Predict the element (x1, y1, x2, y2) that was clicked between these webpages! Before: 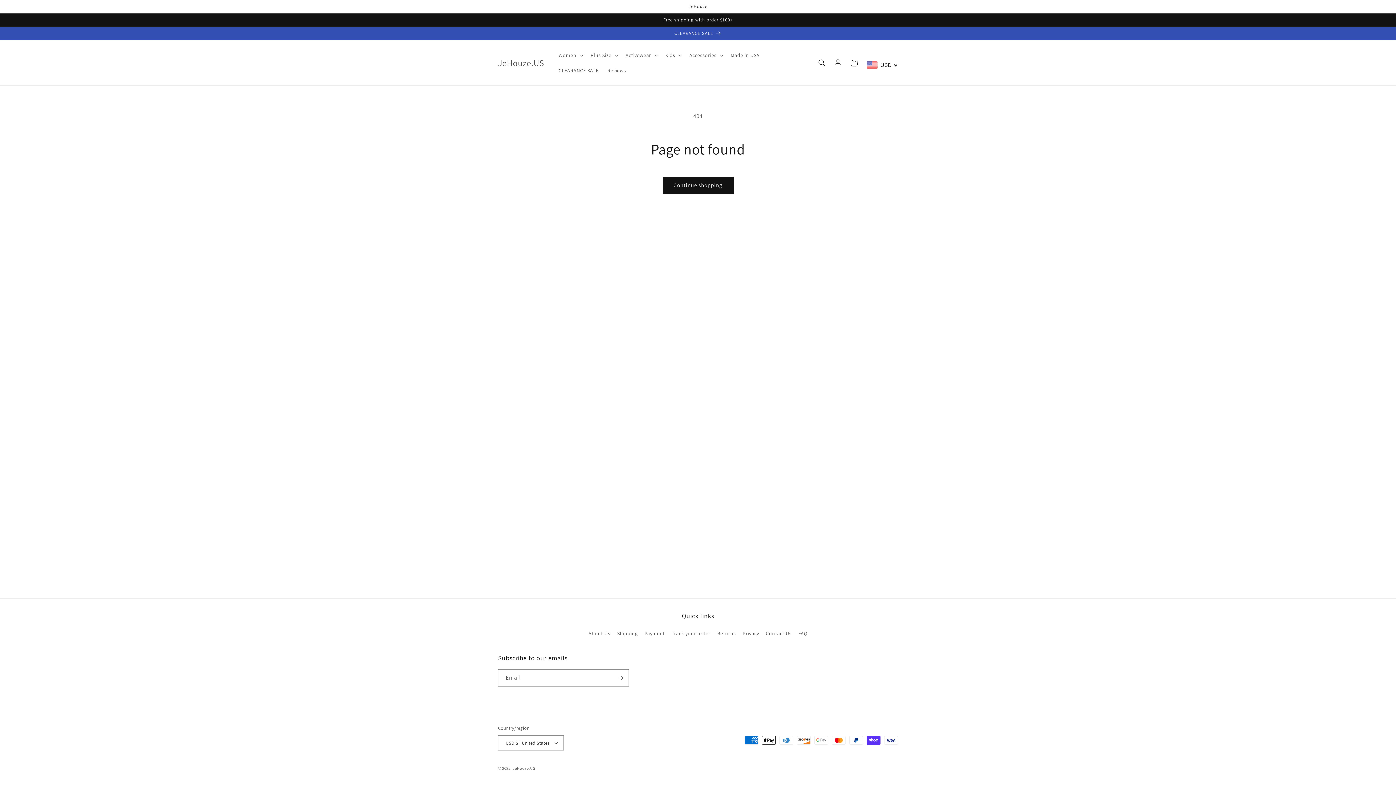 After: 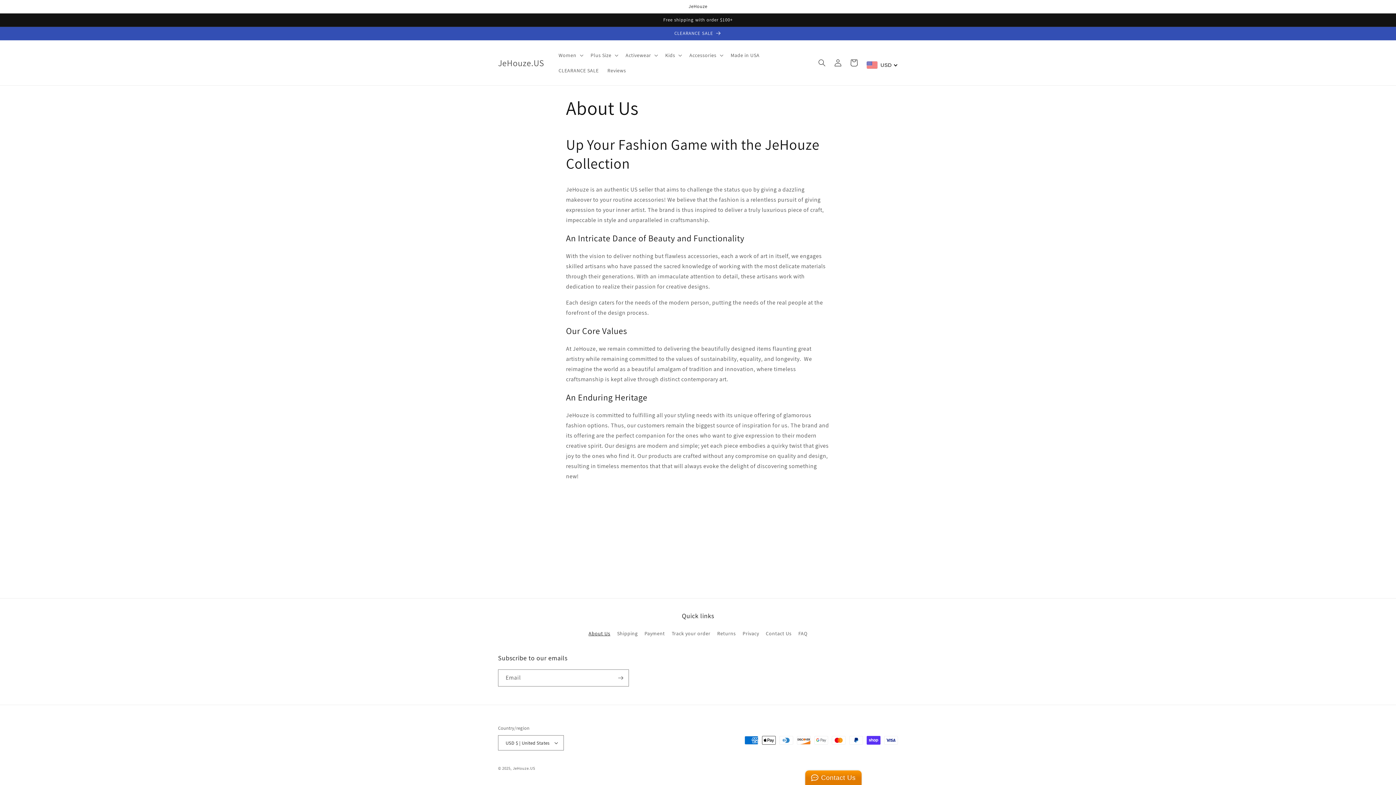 Action: label: About Us bbox: (588, 629, 610, 640)